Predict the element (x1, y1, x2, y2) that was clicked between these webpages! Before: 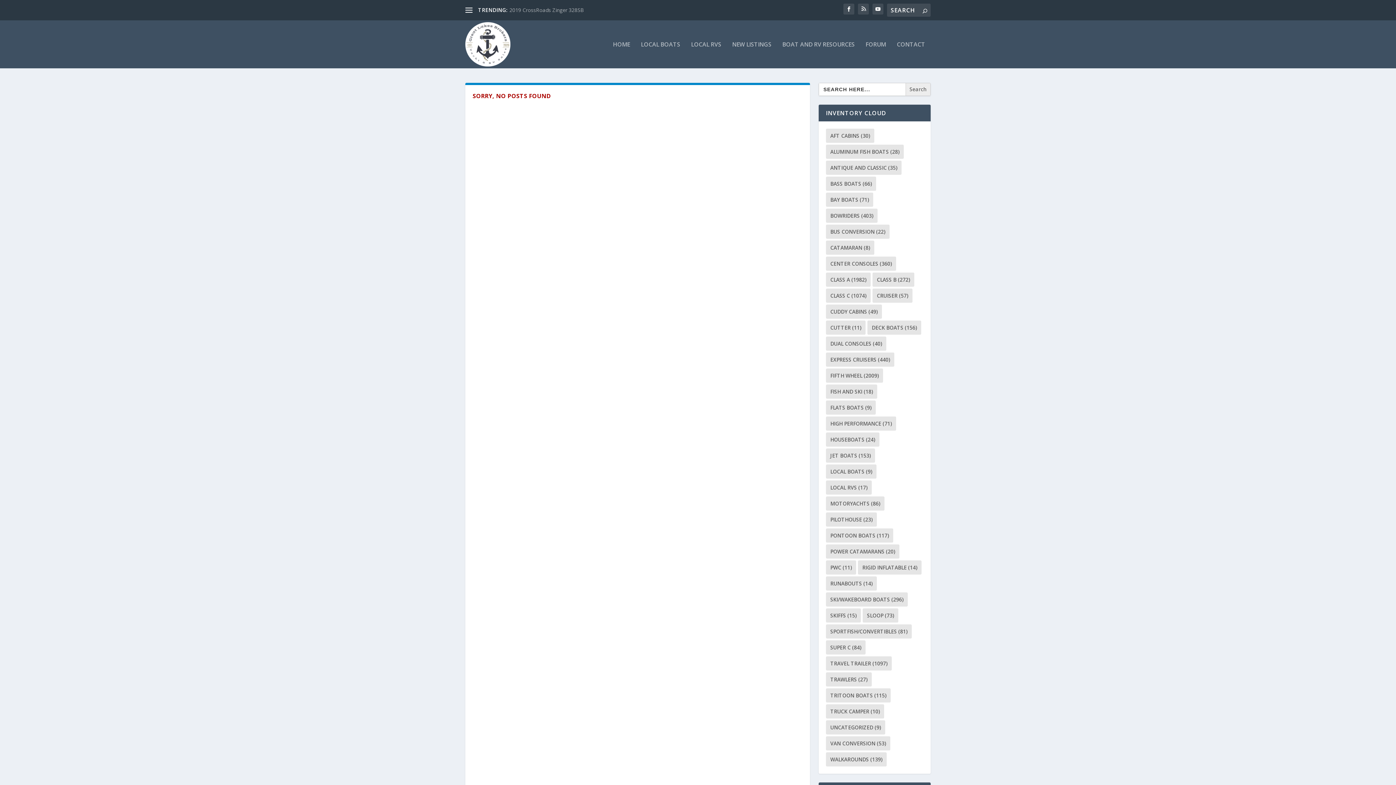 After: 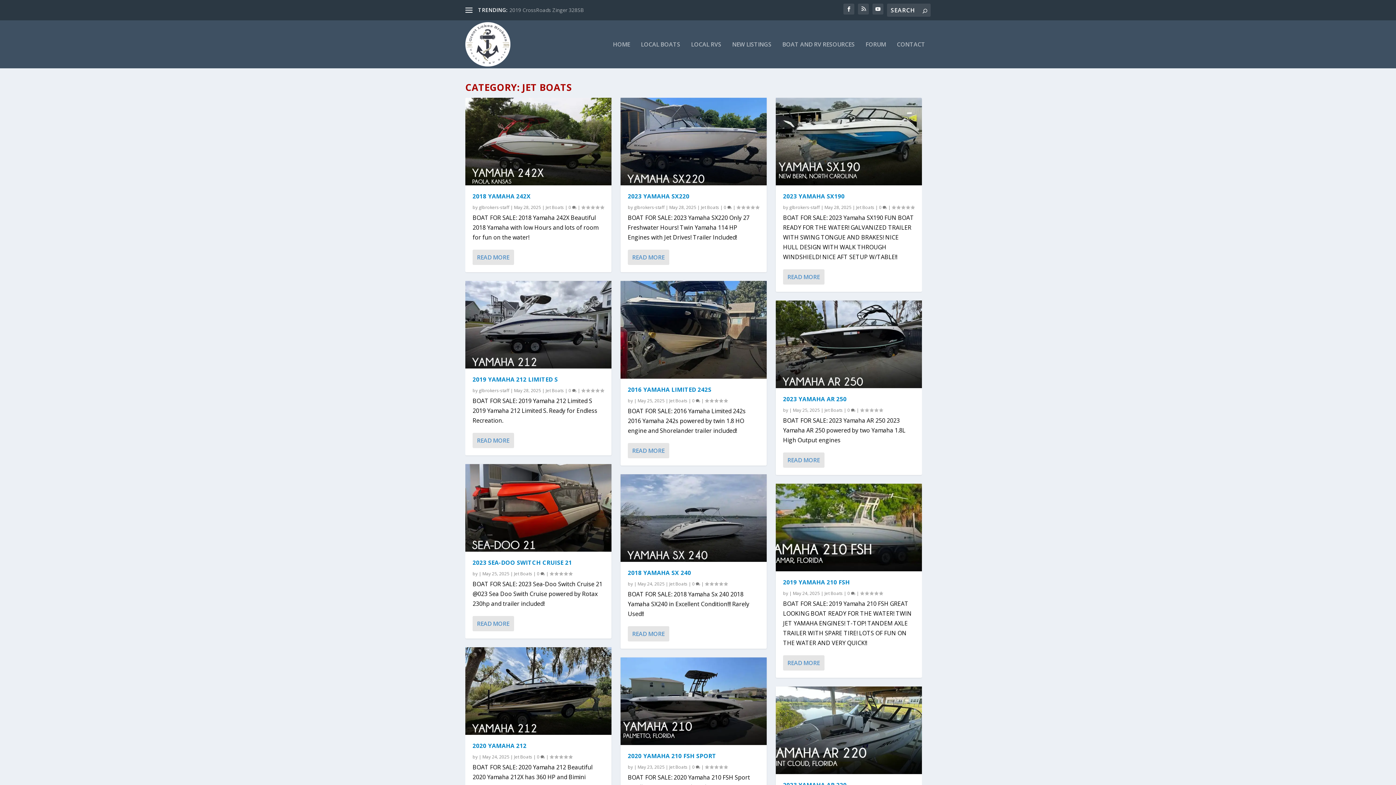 Action: bbox: (826, 448, 875, 462) label: Jet Boats (153 items)